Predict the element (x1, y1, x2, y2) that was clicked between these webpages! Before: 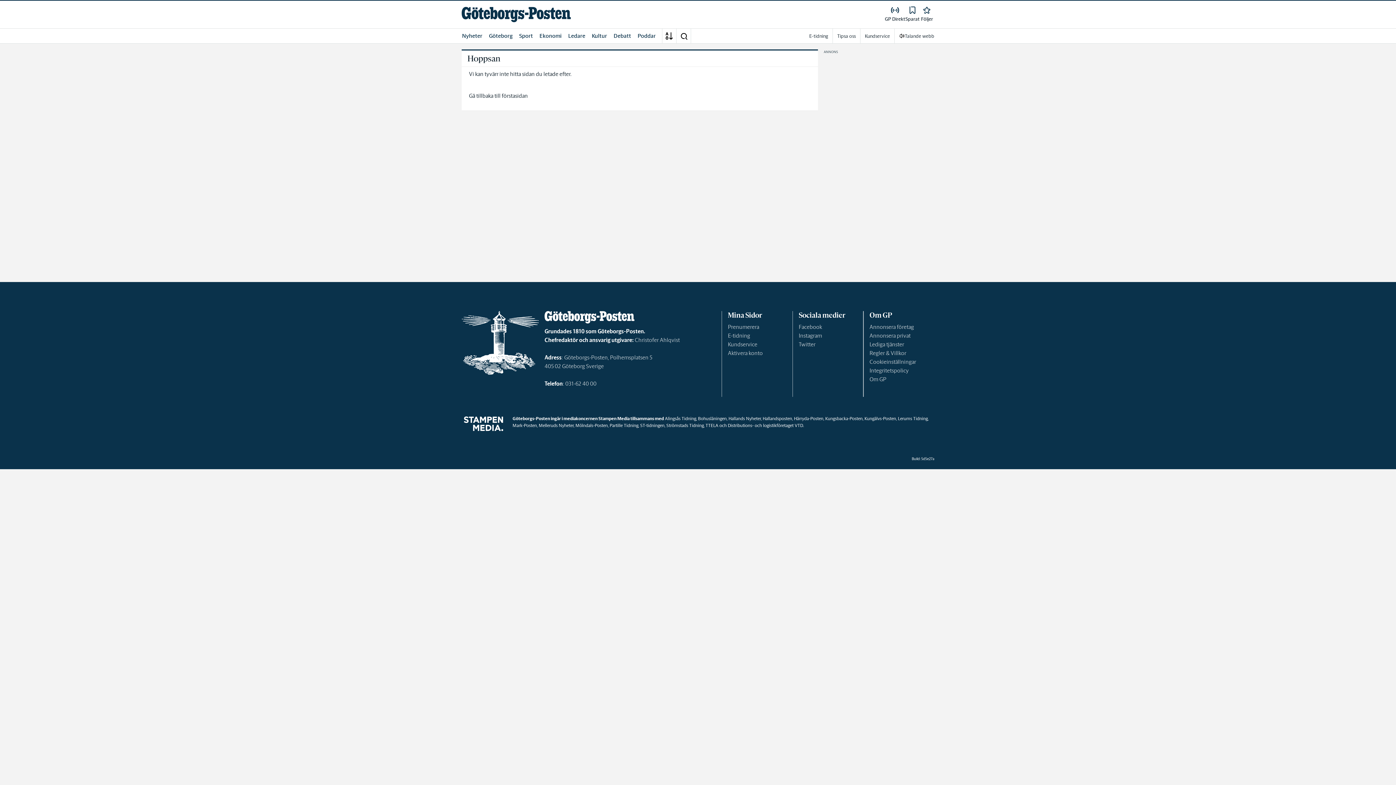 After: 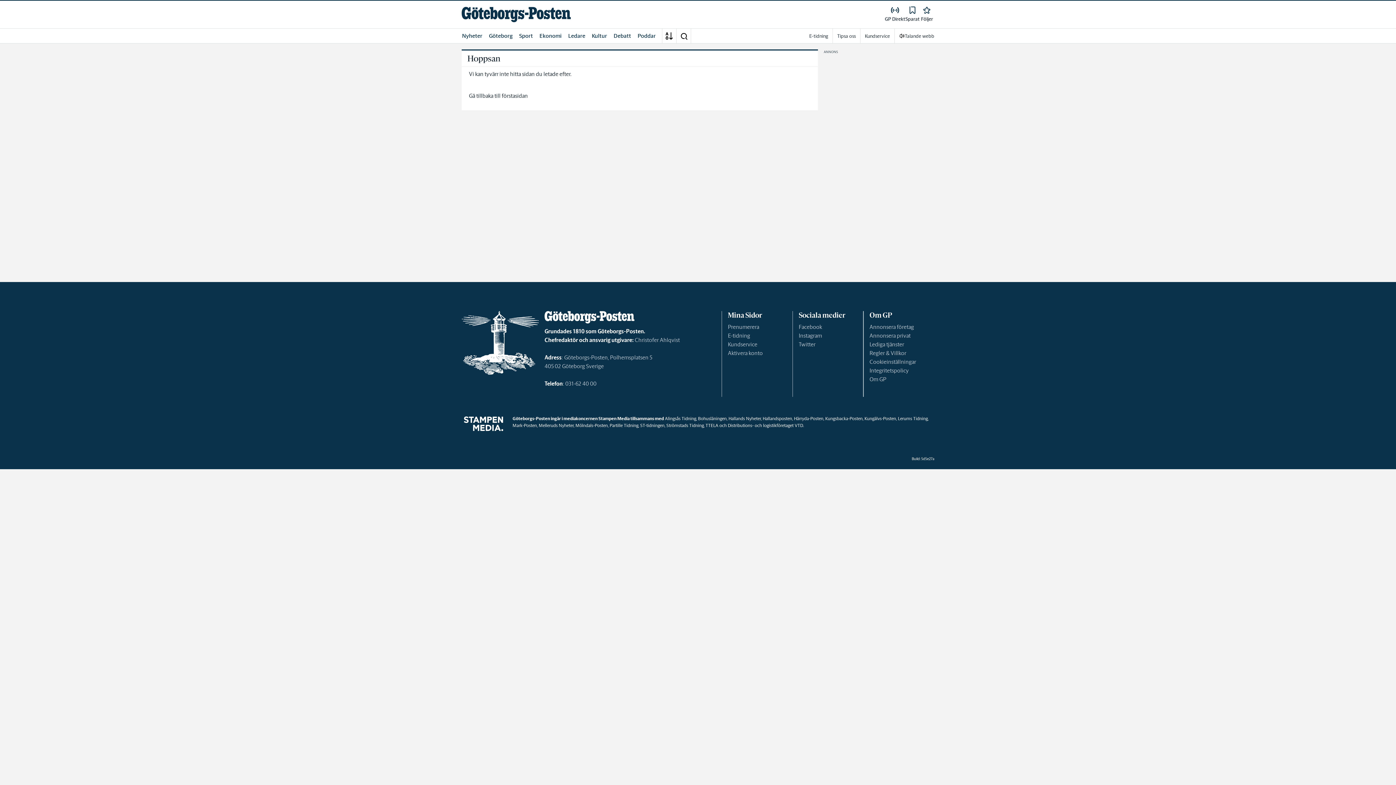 Action: bbox: (512, 422, 537, 428) label: Mark-Posten